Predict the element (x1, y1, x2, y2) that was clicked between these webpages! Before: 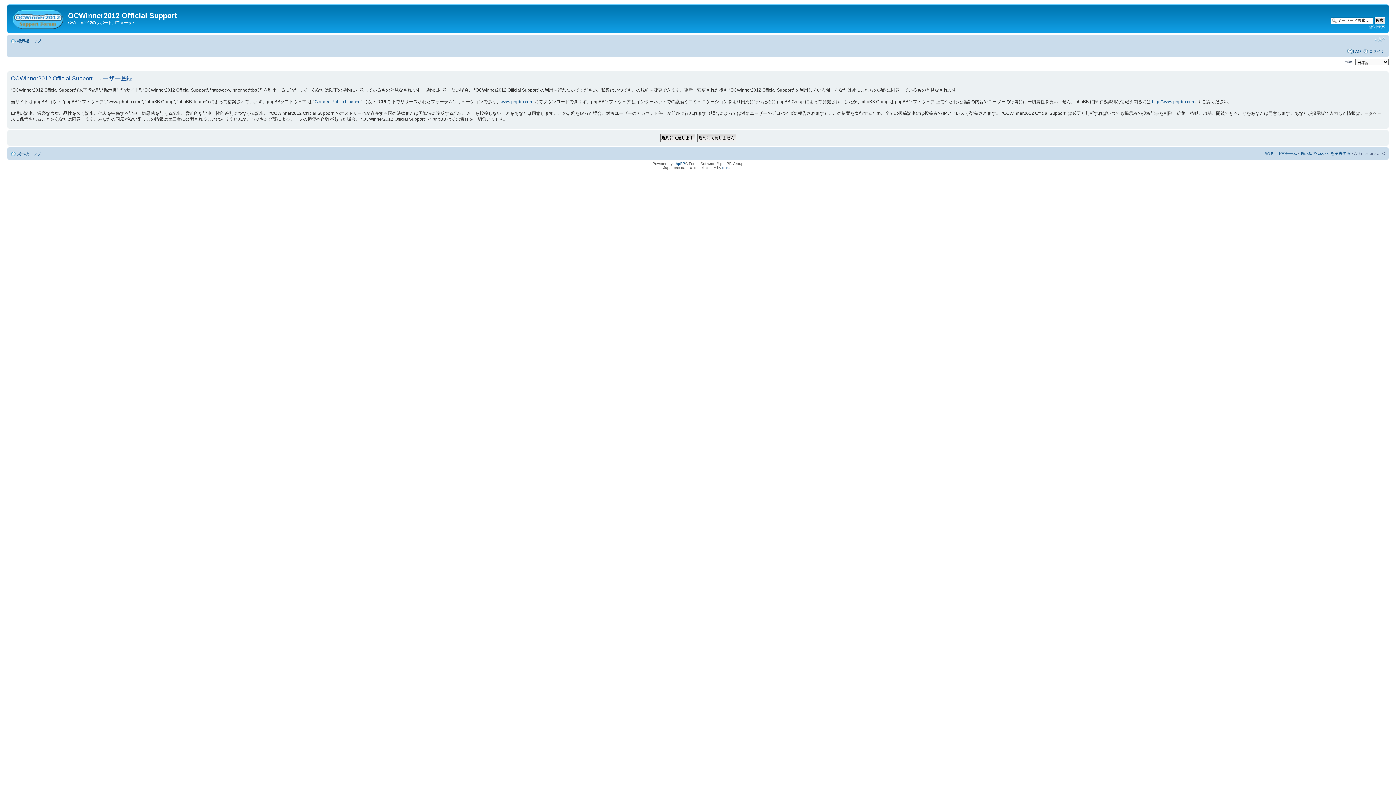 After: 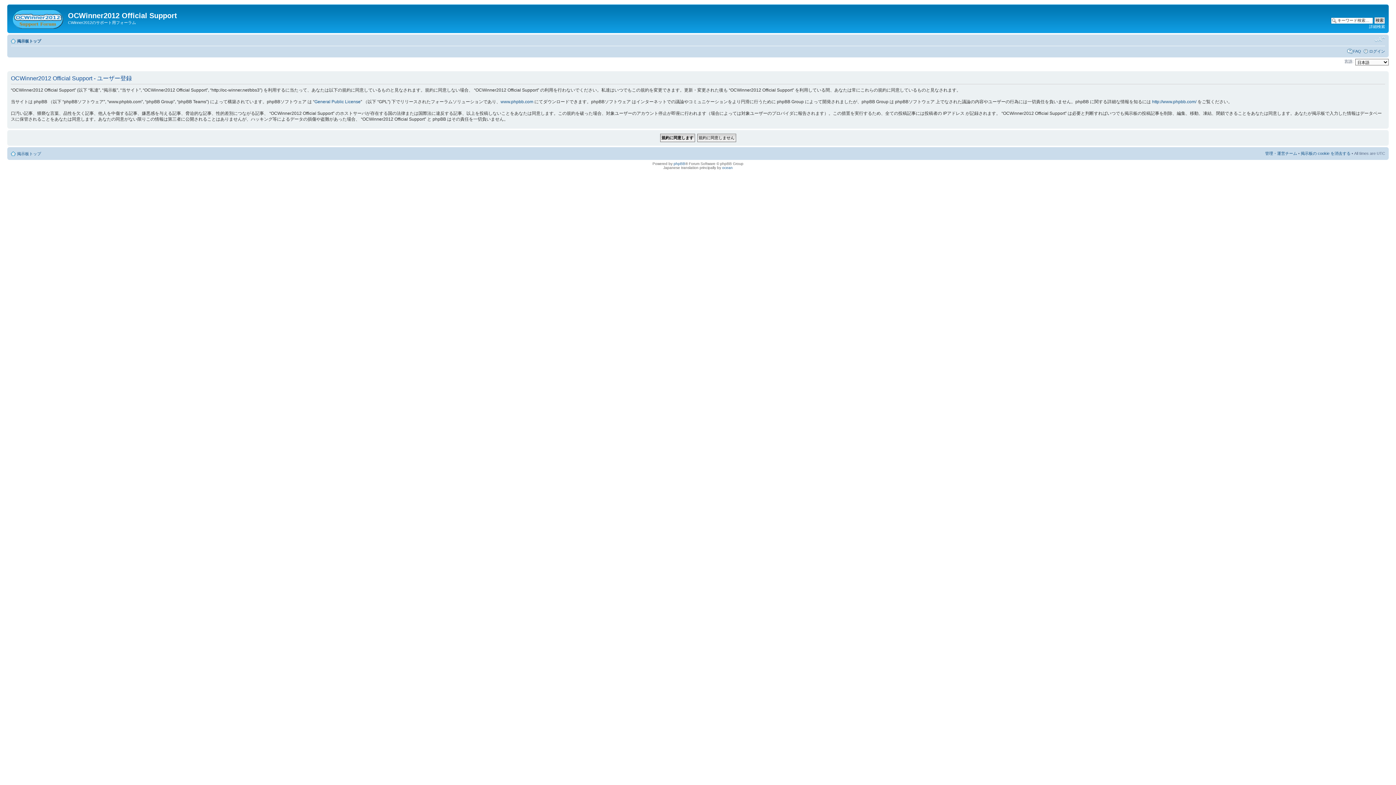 Action: label: フォントサイズの変更 bbox: (1374, 36, 1385, 42)